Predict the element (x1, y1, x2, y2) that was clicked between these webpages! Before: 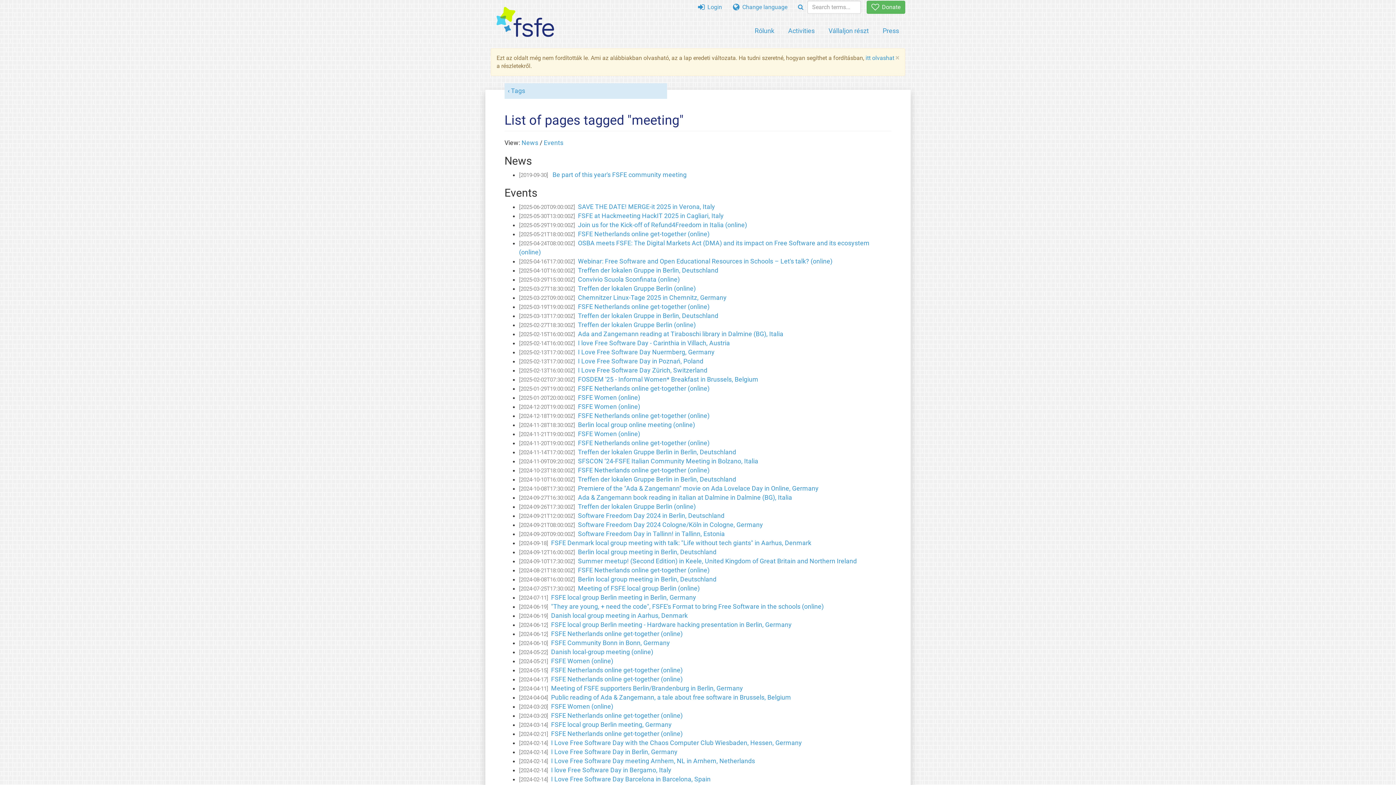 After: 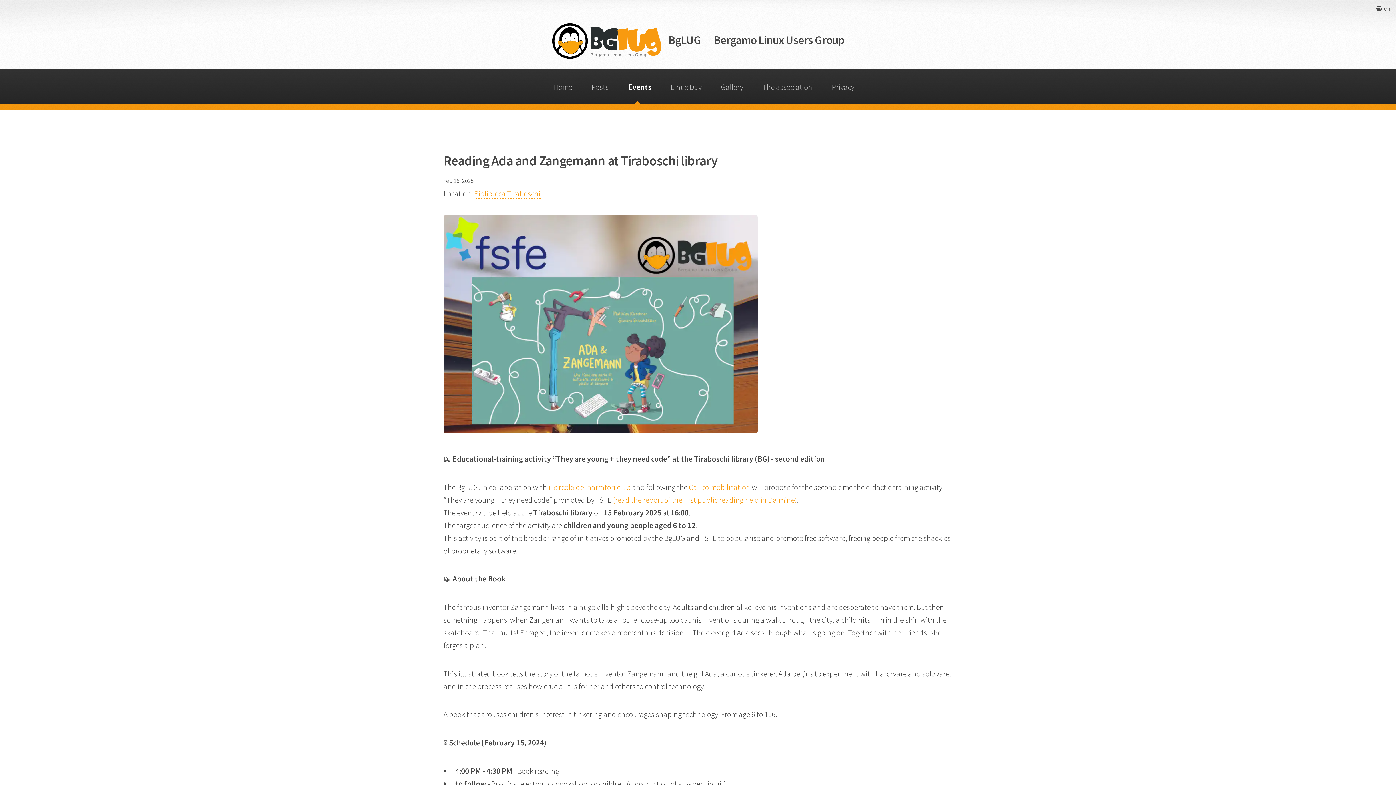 Action: label: Ada and Zangemann reading at Tiraboschi library in Dalmine (BG), Italia bbox: (578, 330, 783, 337)